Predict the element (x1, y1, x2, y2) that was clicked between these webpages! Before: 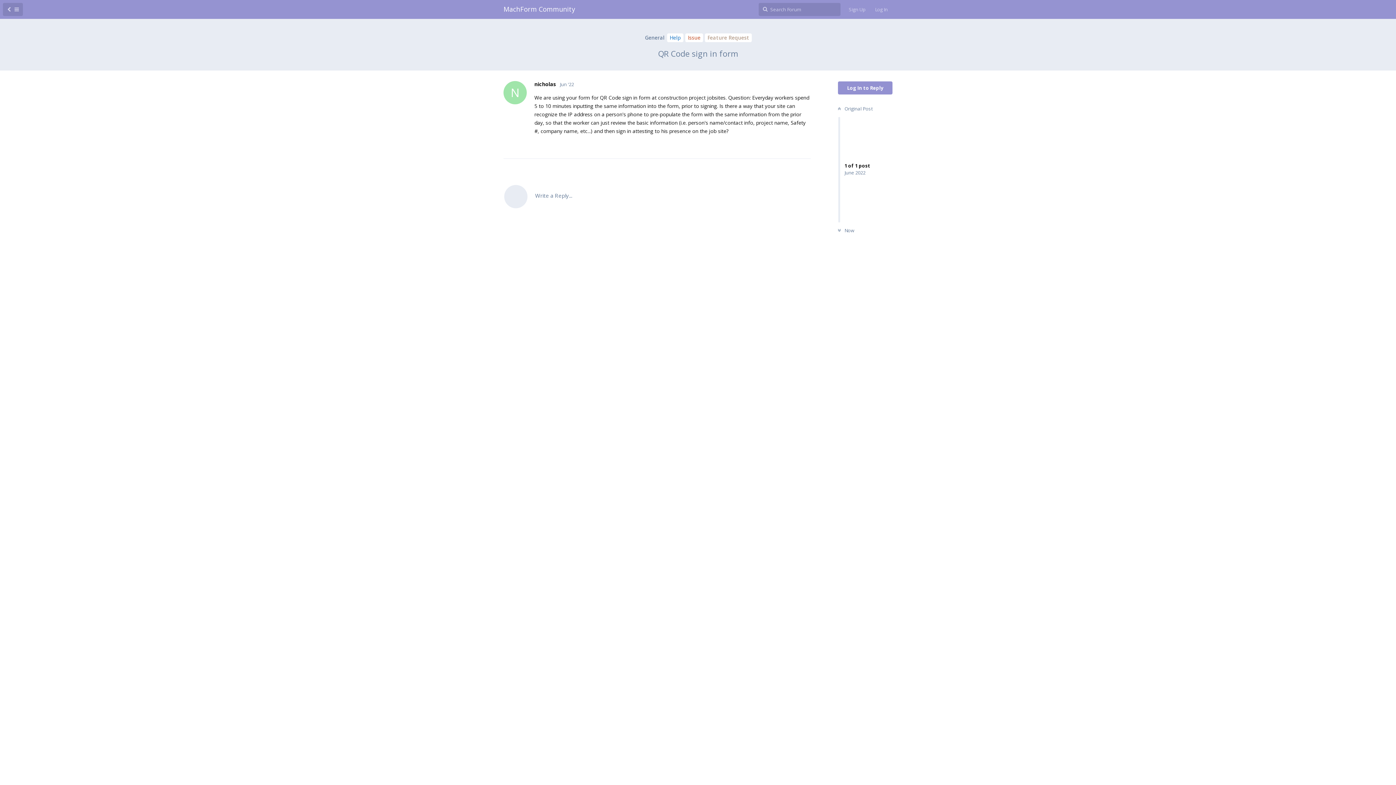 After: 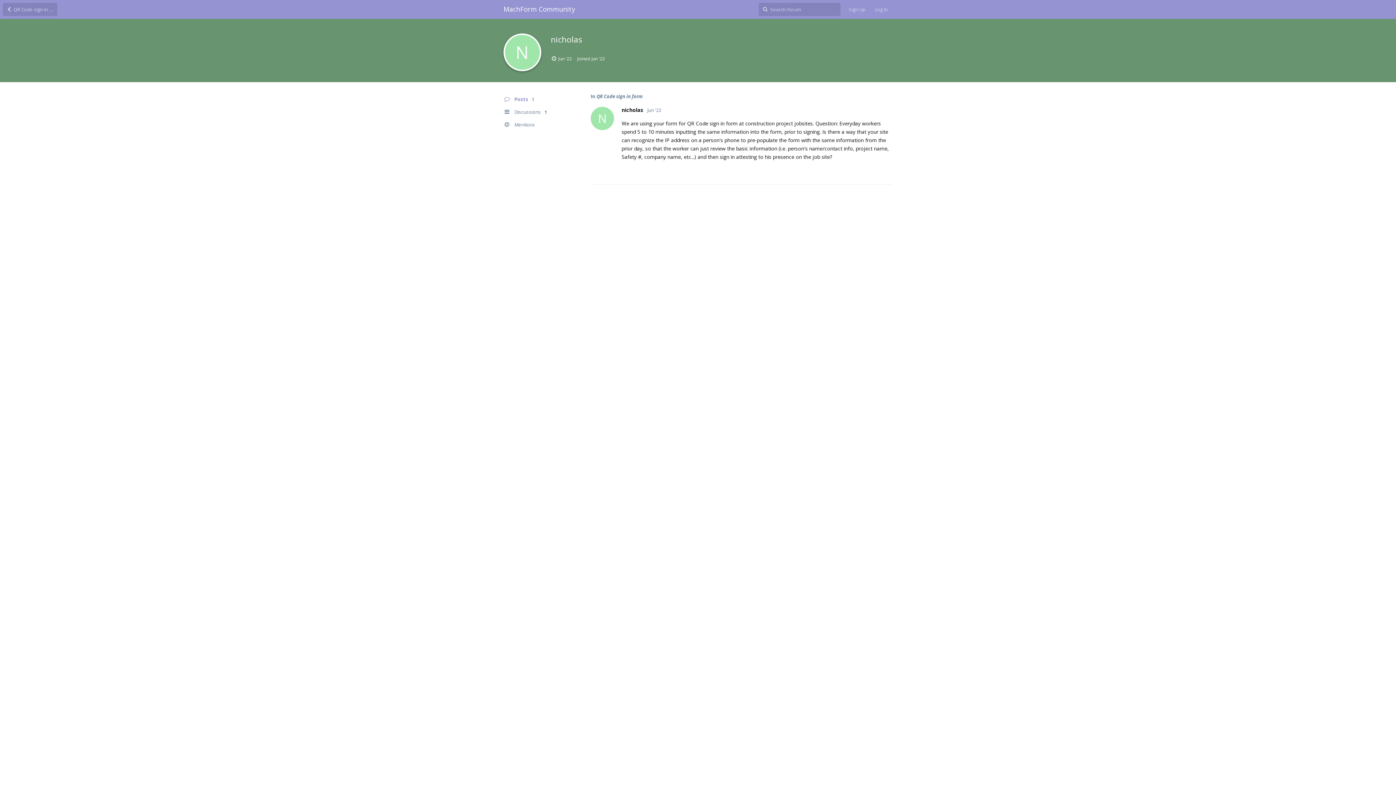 Action: label: N
nicholas bbox: (534, 80, 556, 87)